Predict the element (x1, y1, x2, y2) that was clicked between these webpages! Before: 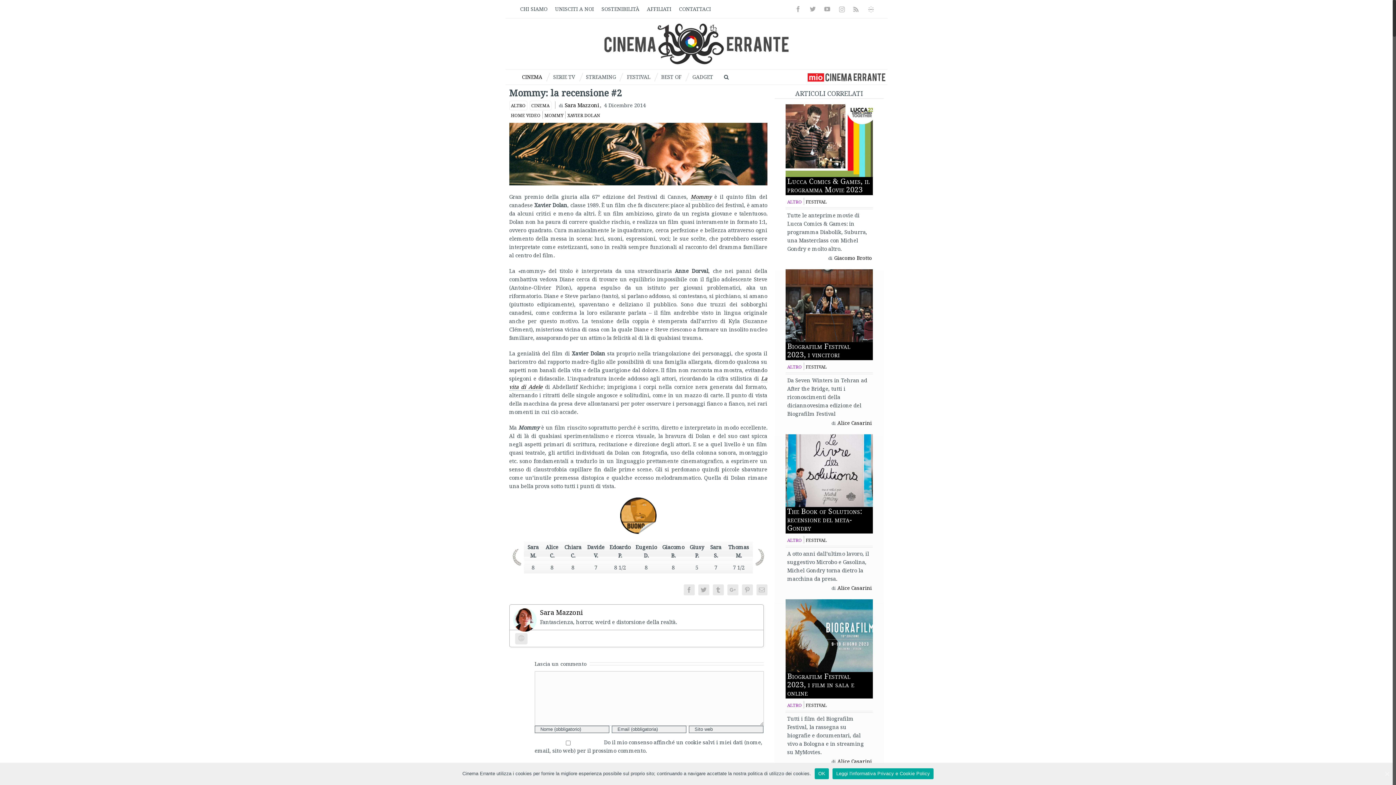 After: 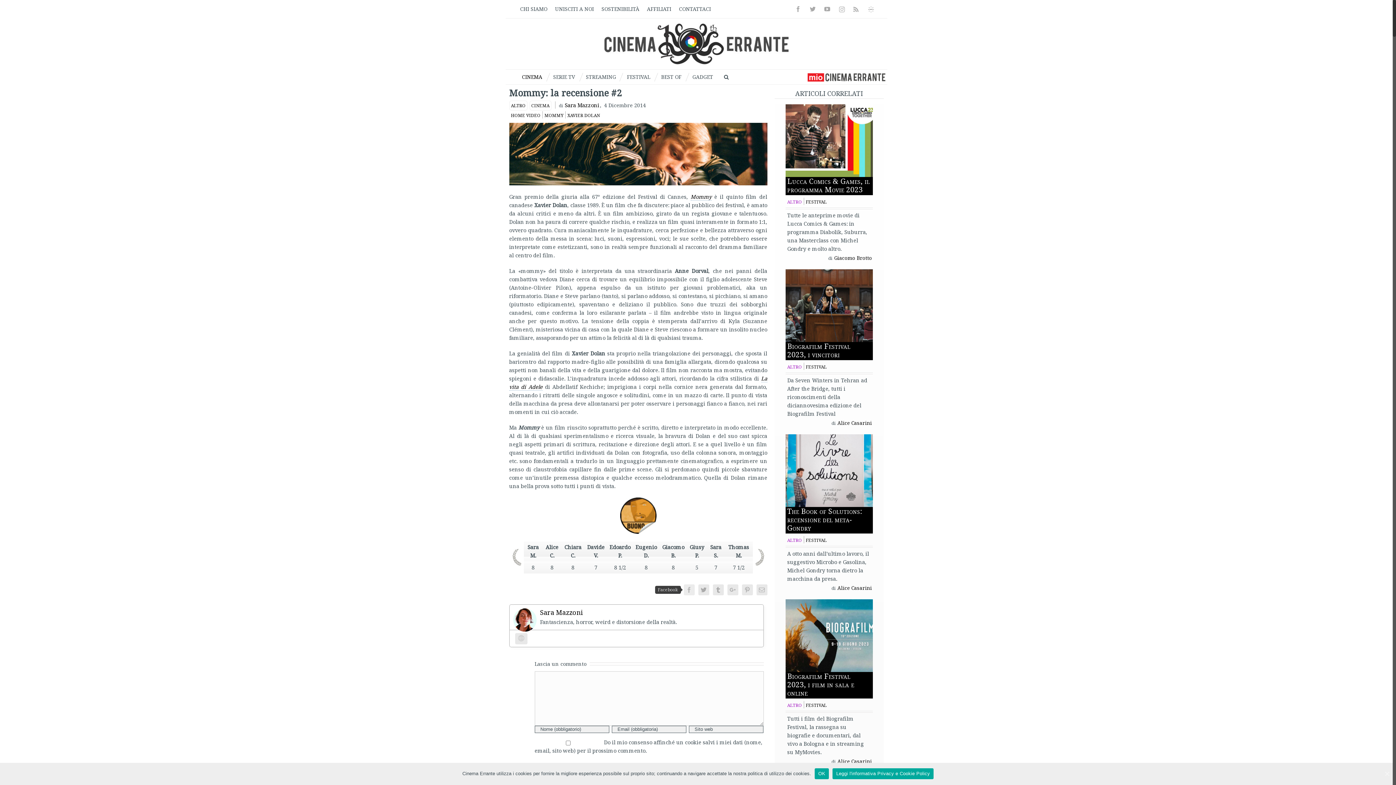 Action: label: Facebook bbox: (683, 584, 694, 595)